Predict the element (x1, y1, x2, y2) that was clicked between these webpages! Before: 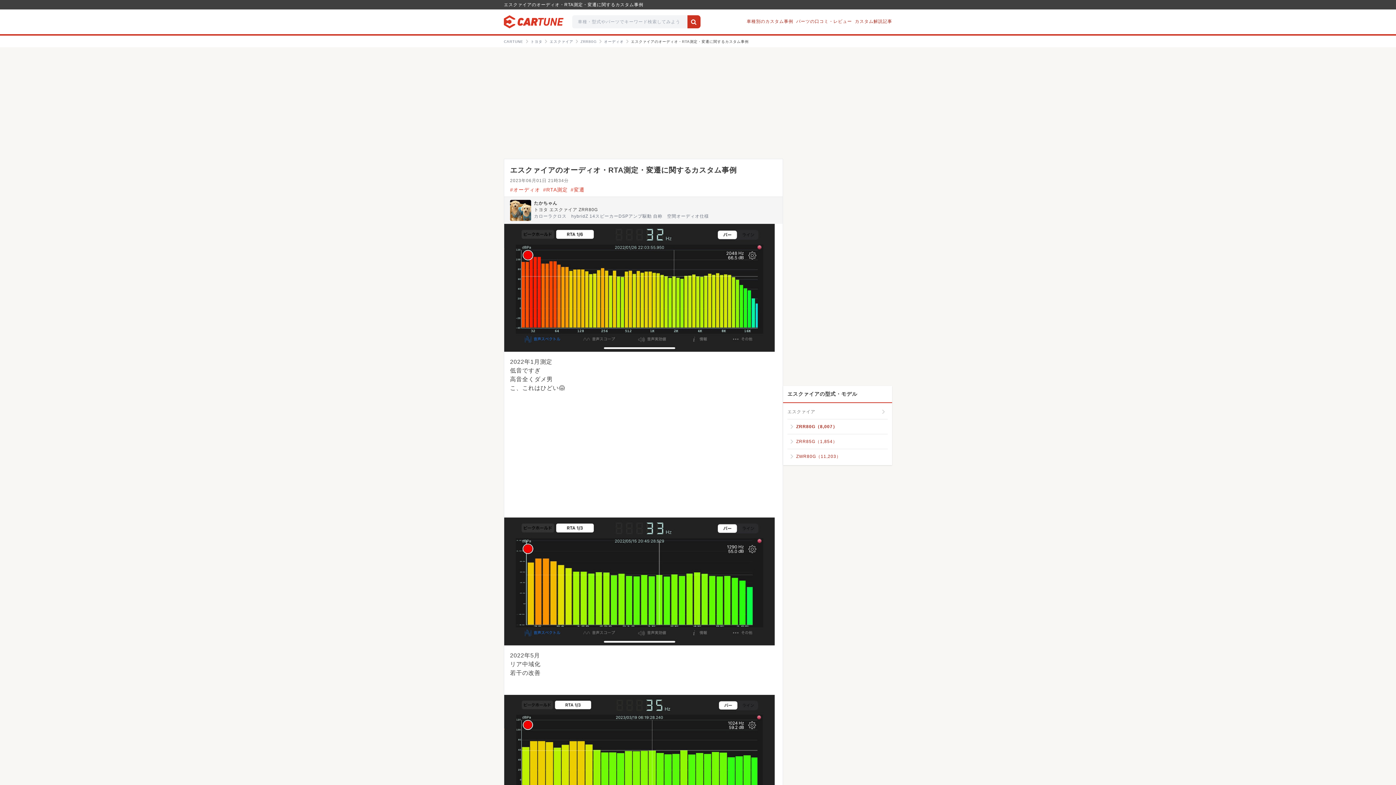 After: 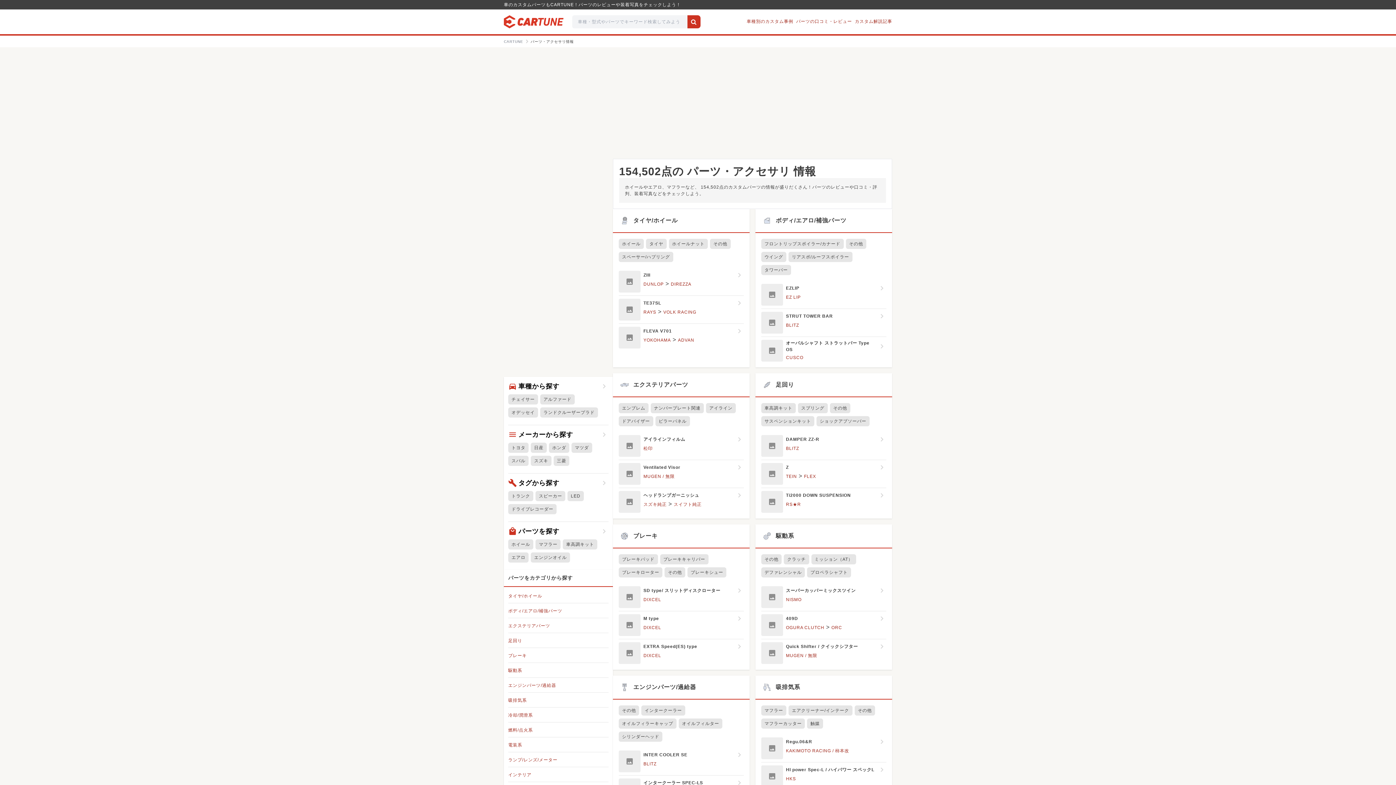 Action: bbox: (796, 18, 852, 24) label: パーツの口コミ・レビュー